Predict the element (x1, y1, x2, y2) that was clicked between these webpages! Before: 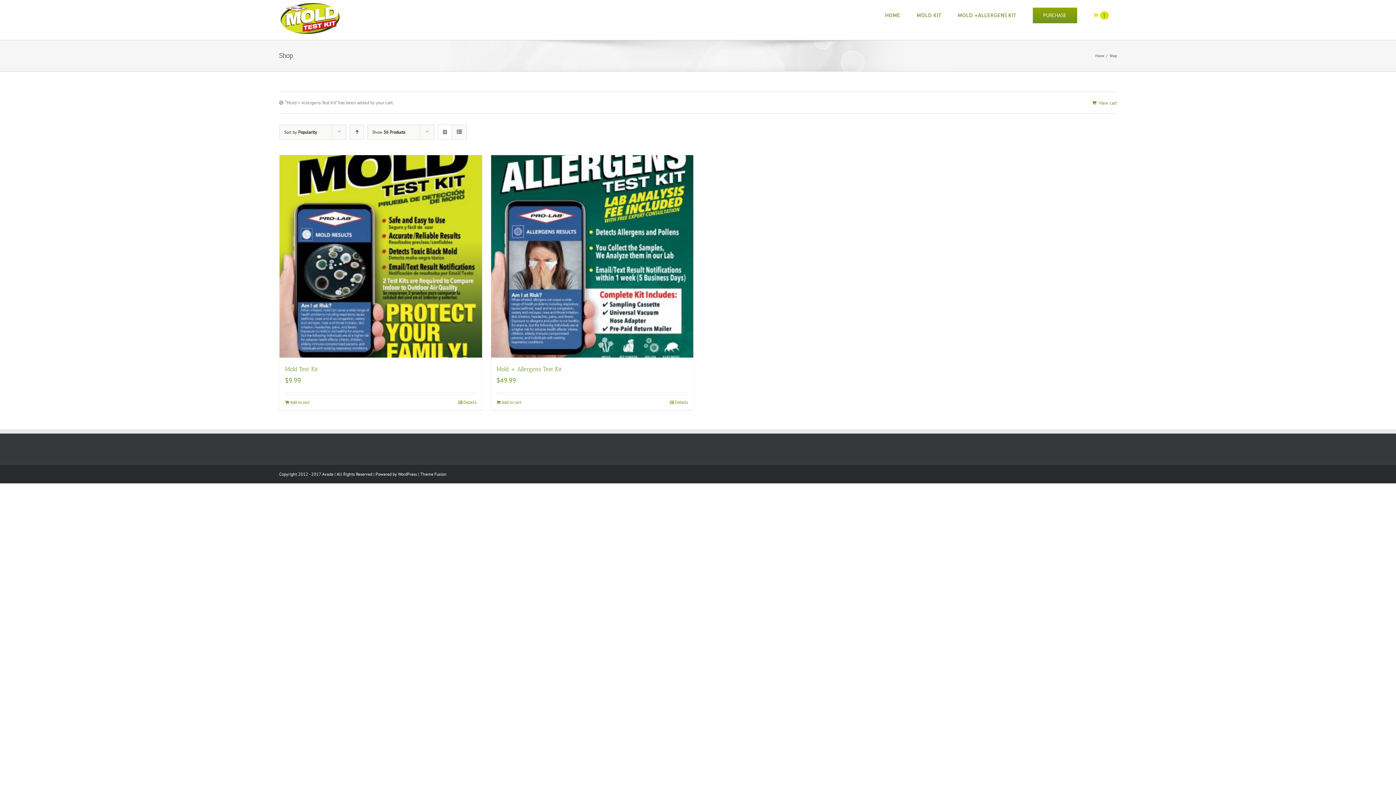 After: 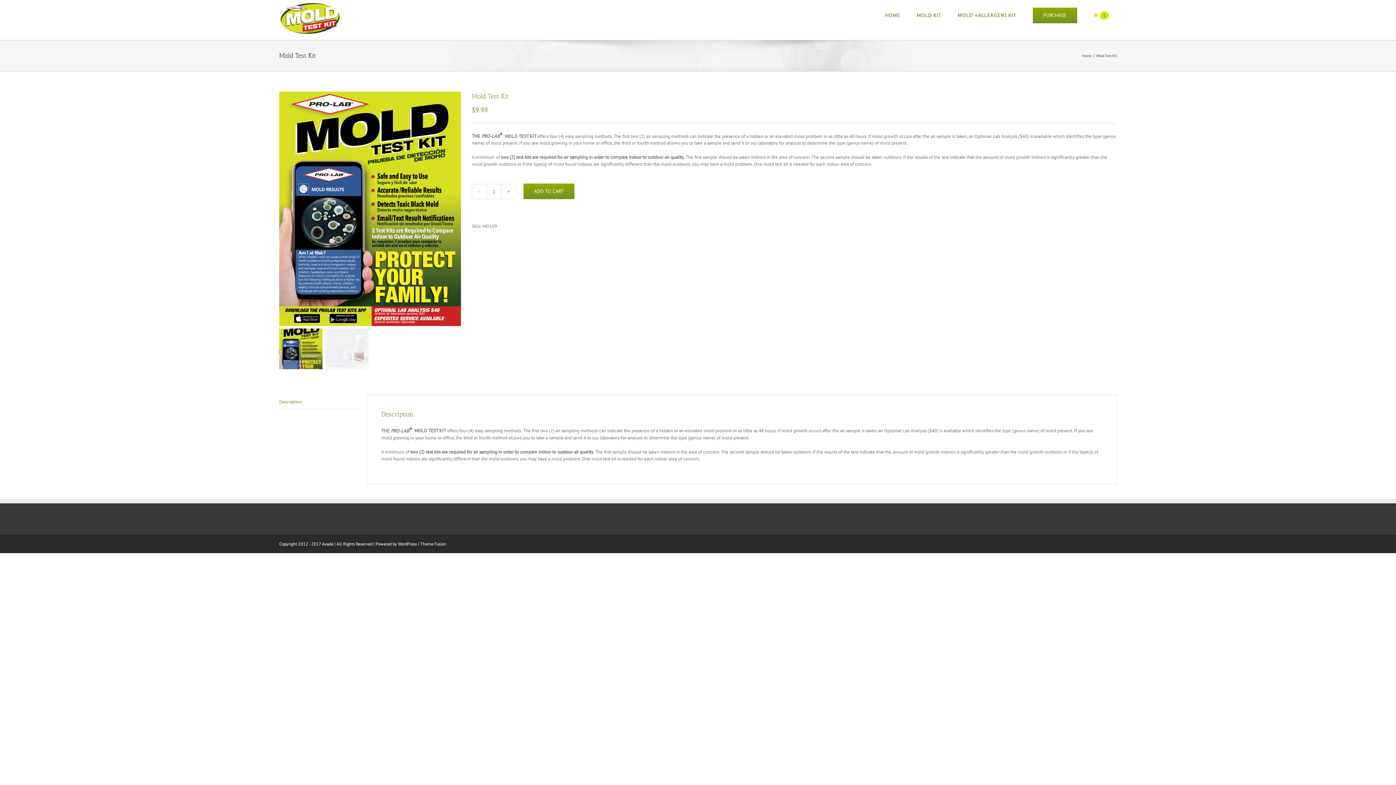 Action: label: Details bbox: (458, 399, 476, 405)